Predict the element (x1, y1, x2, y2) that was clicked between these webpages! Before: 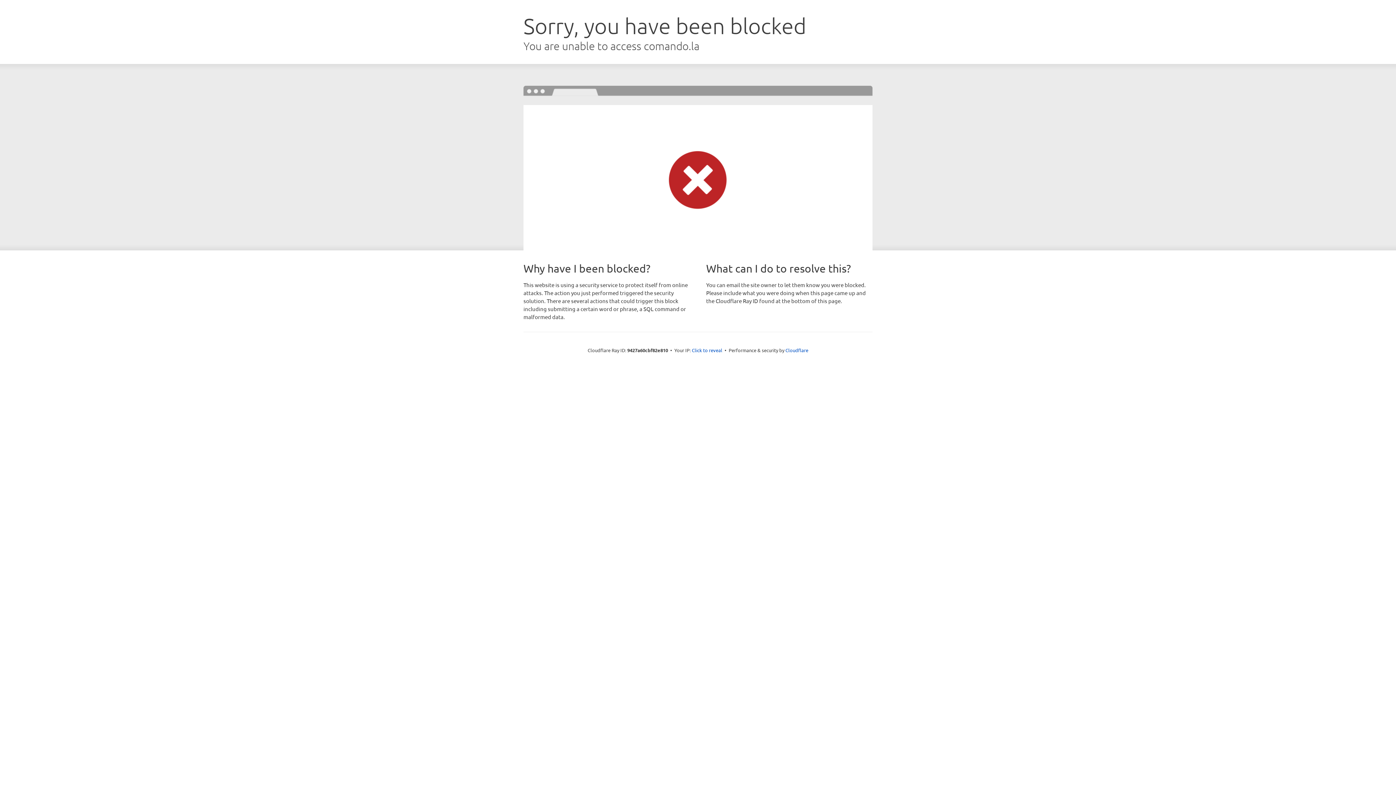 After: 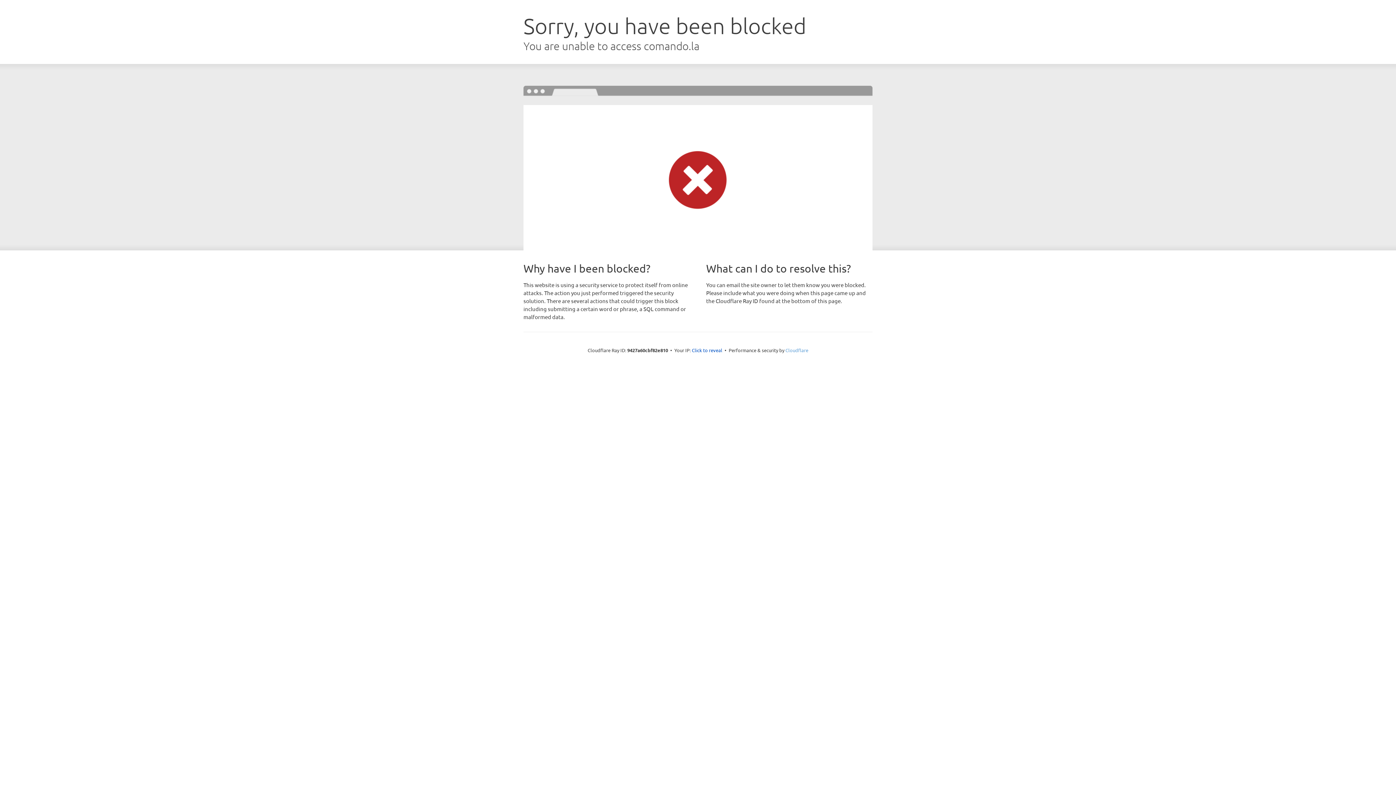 Action: bbox: (785, 347, 808, 353) label: Cloudflare